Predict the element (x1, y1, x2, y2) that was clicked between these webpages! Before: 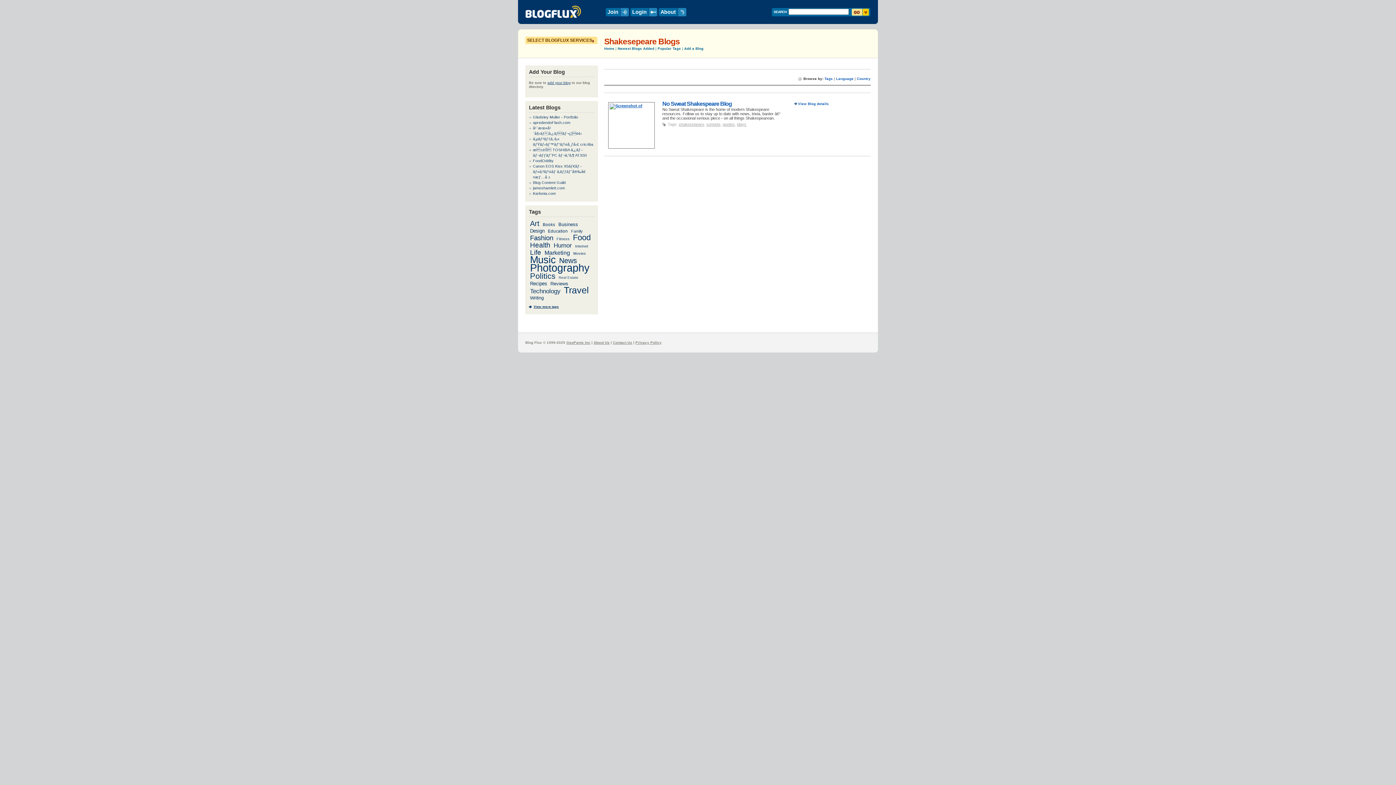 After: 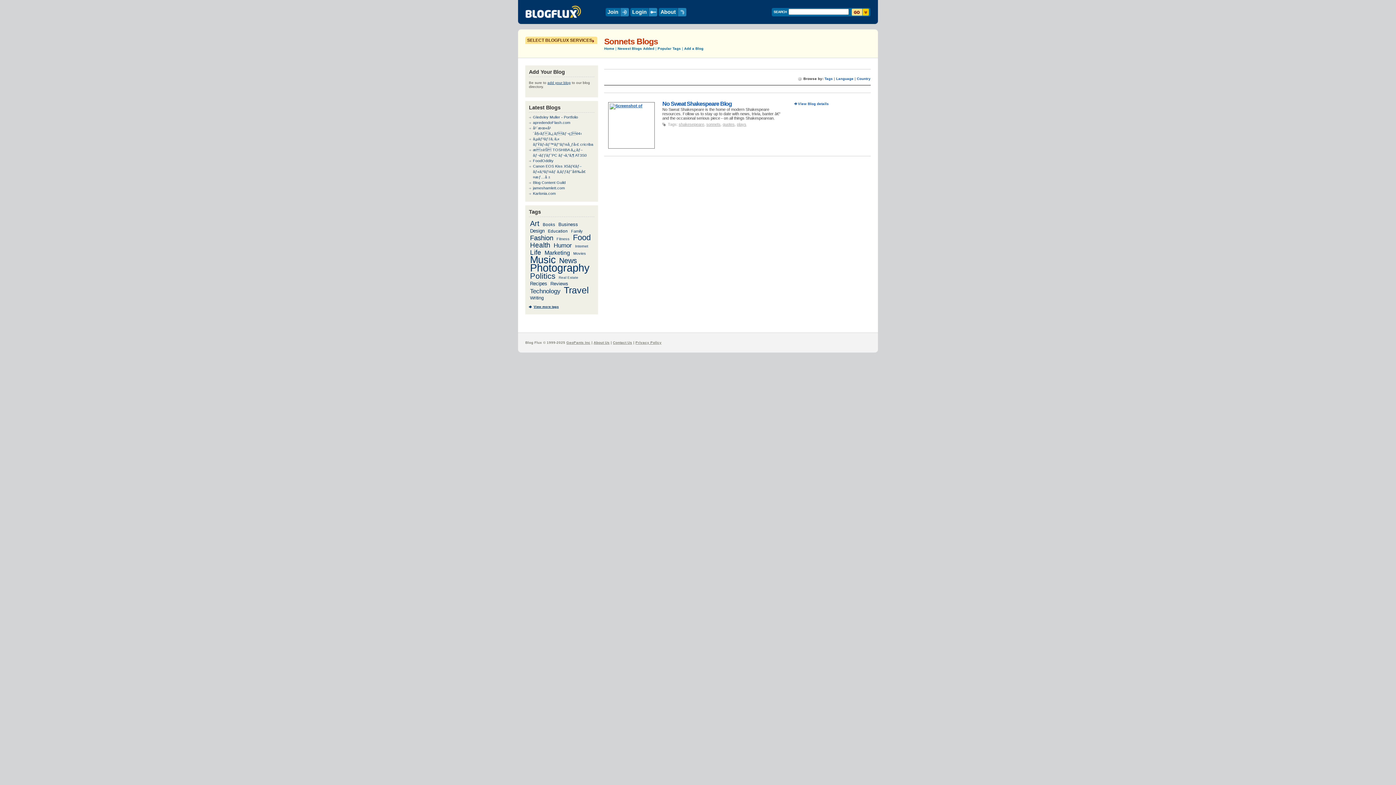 Action: label: sonnets bbox: (706, 122, 720, 126)